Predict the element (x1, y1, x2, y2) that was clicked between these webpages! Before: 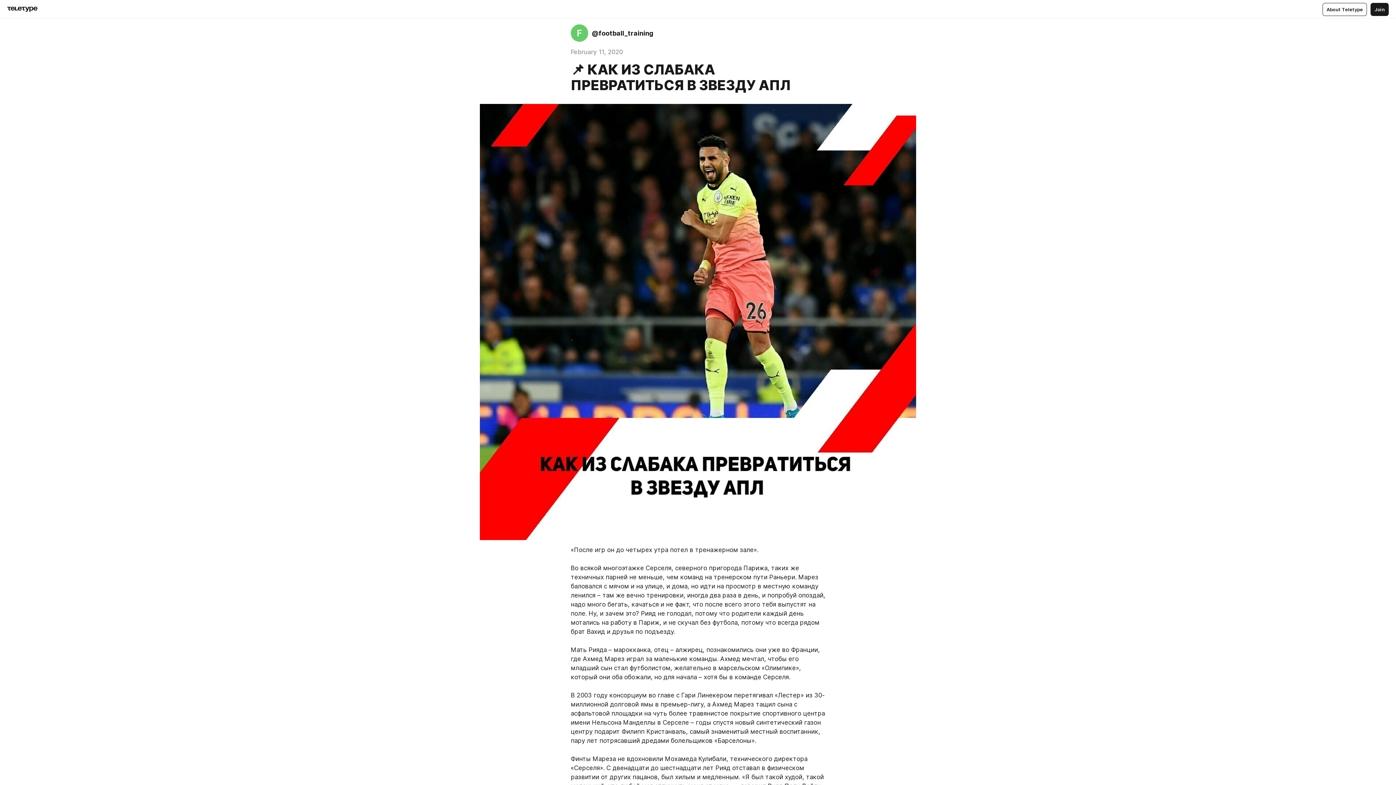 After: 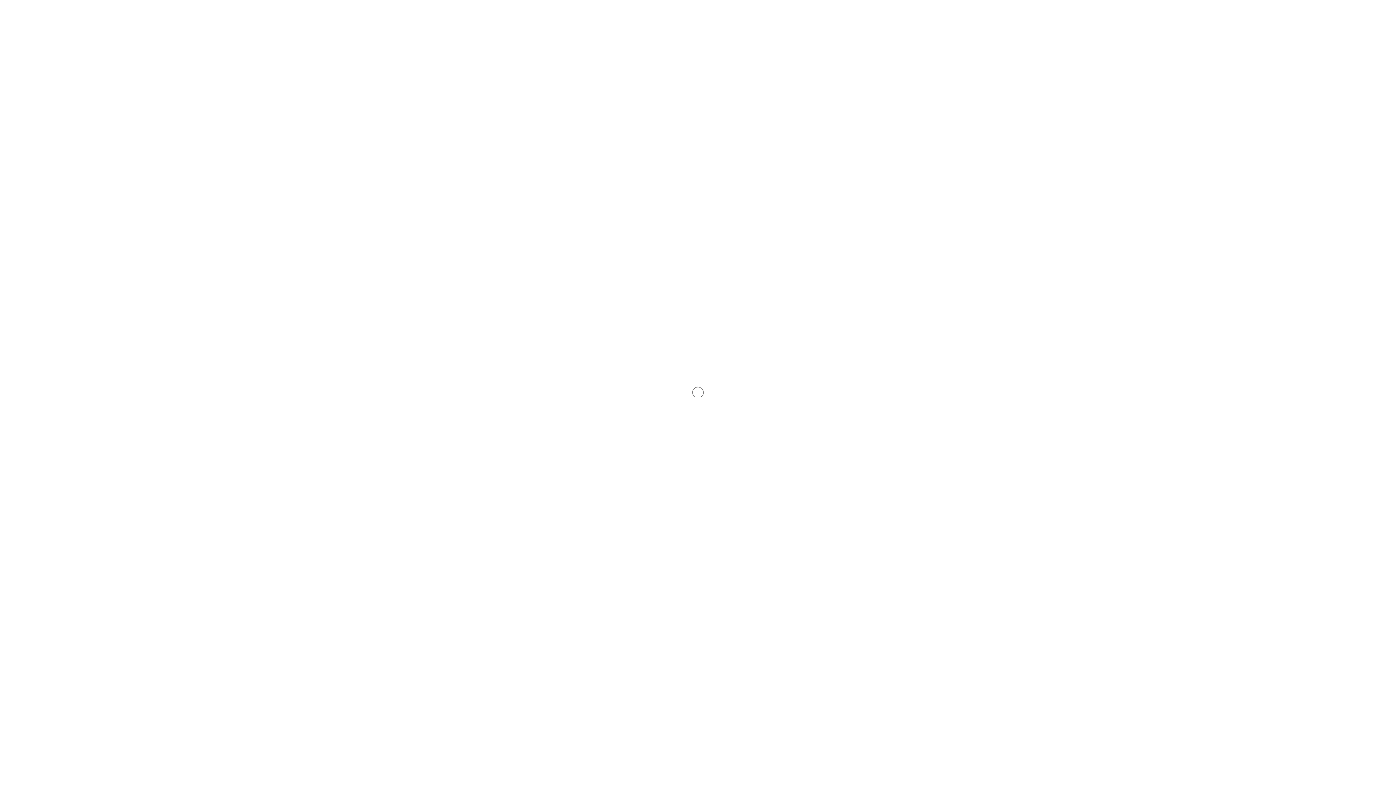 Action: bbox: (570, 24, 823, 41) label: F
@football_training